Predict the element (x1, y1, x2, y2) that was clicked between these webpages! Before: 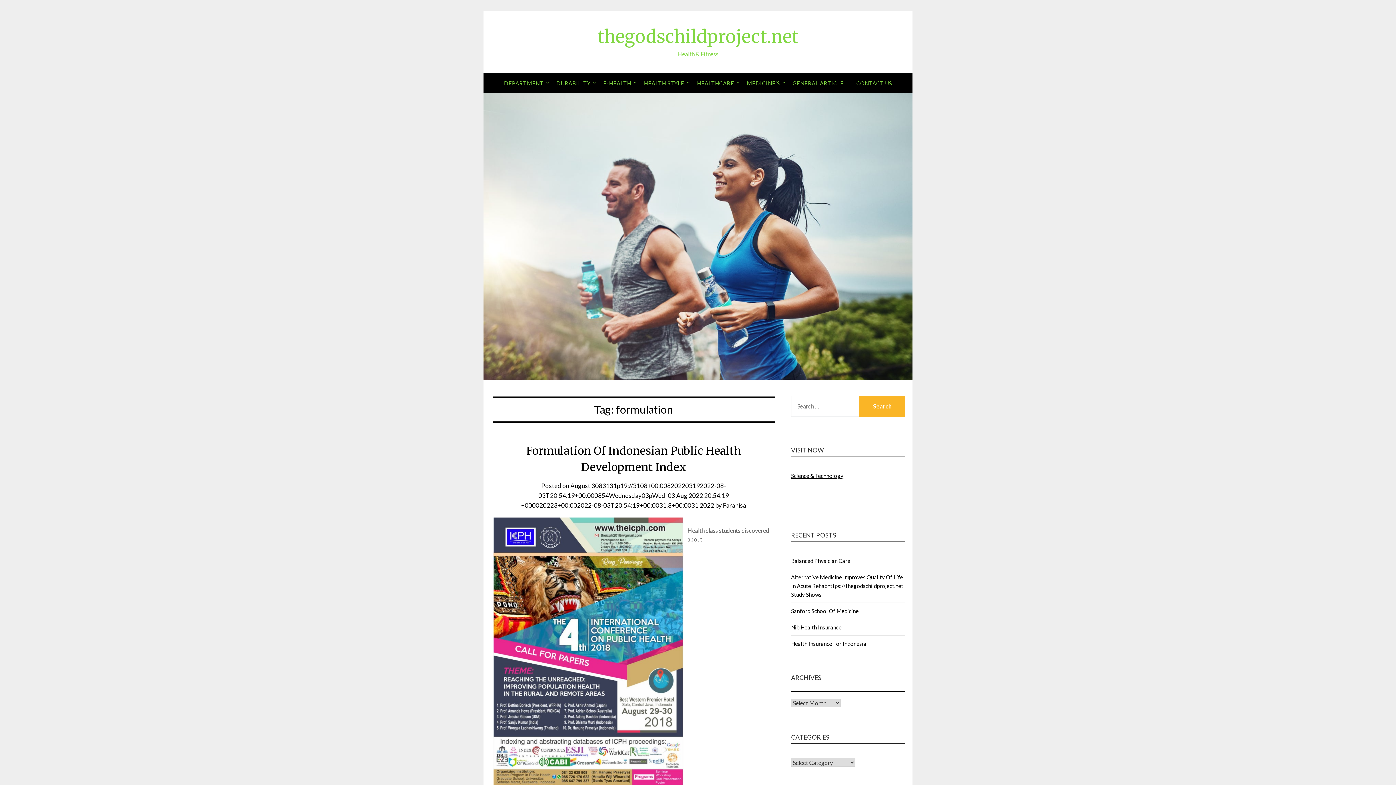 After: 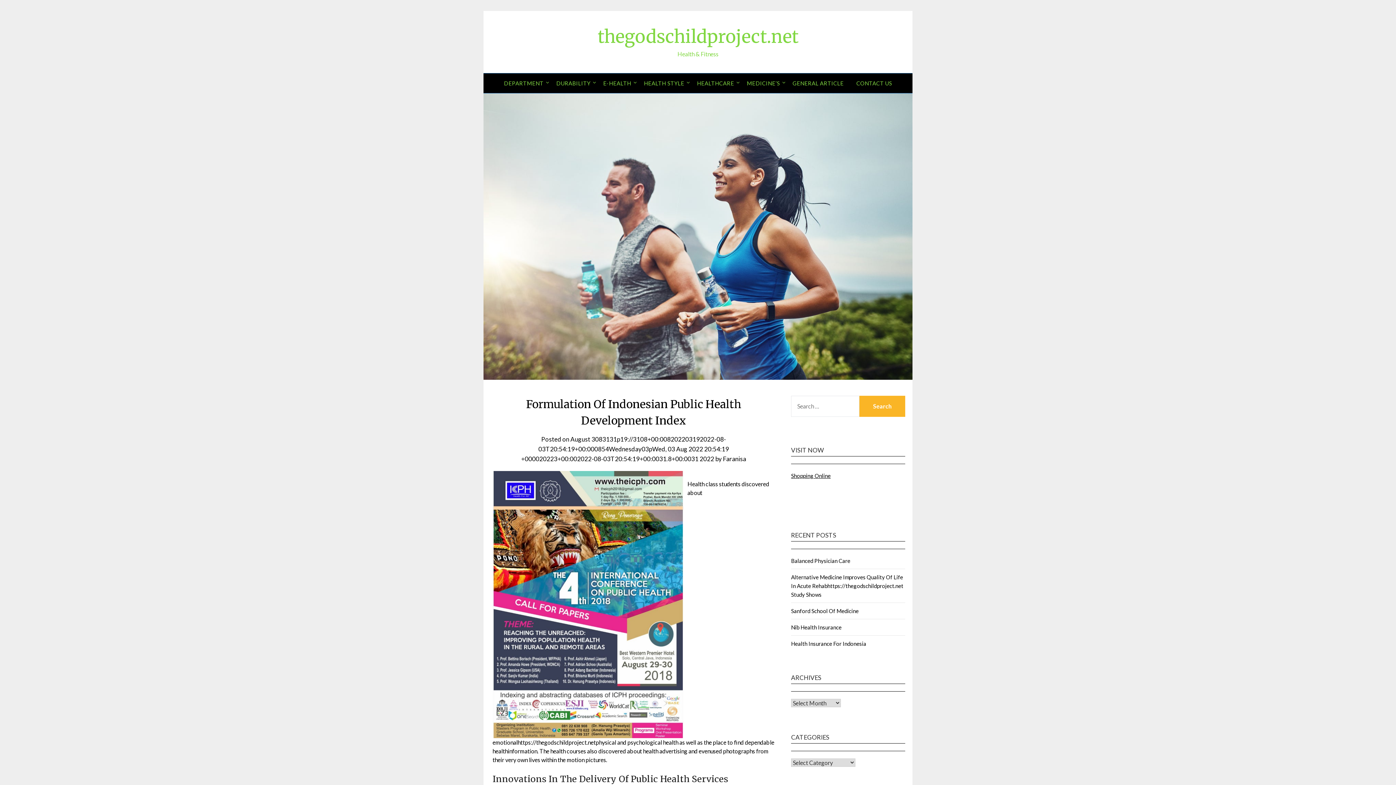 Action: bbox: (521, 482, 729, 509) label: August 3083131p19://3108+00:008202203192022-08-03T20:54:19+00:000854Wednesday03pWed, 03 Aug 2022 20:54:19 +000020223+00:002022-08-03T20:54:19+00:0031.8+00:0031 2022